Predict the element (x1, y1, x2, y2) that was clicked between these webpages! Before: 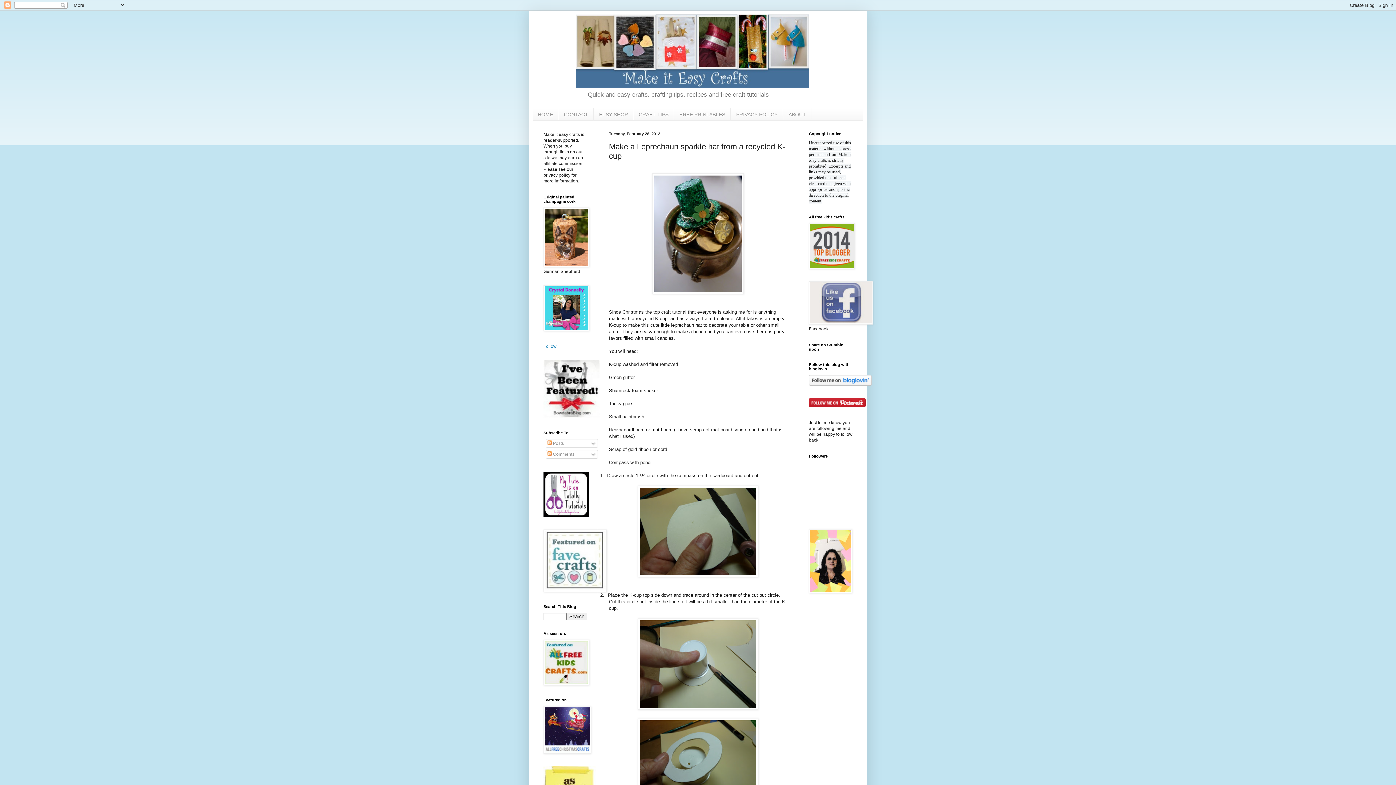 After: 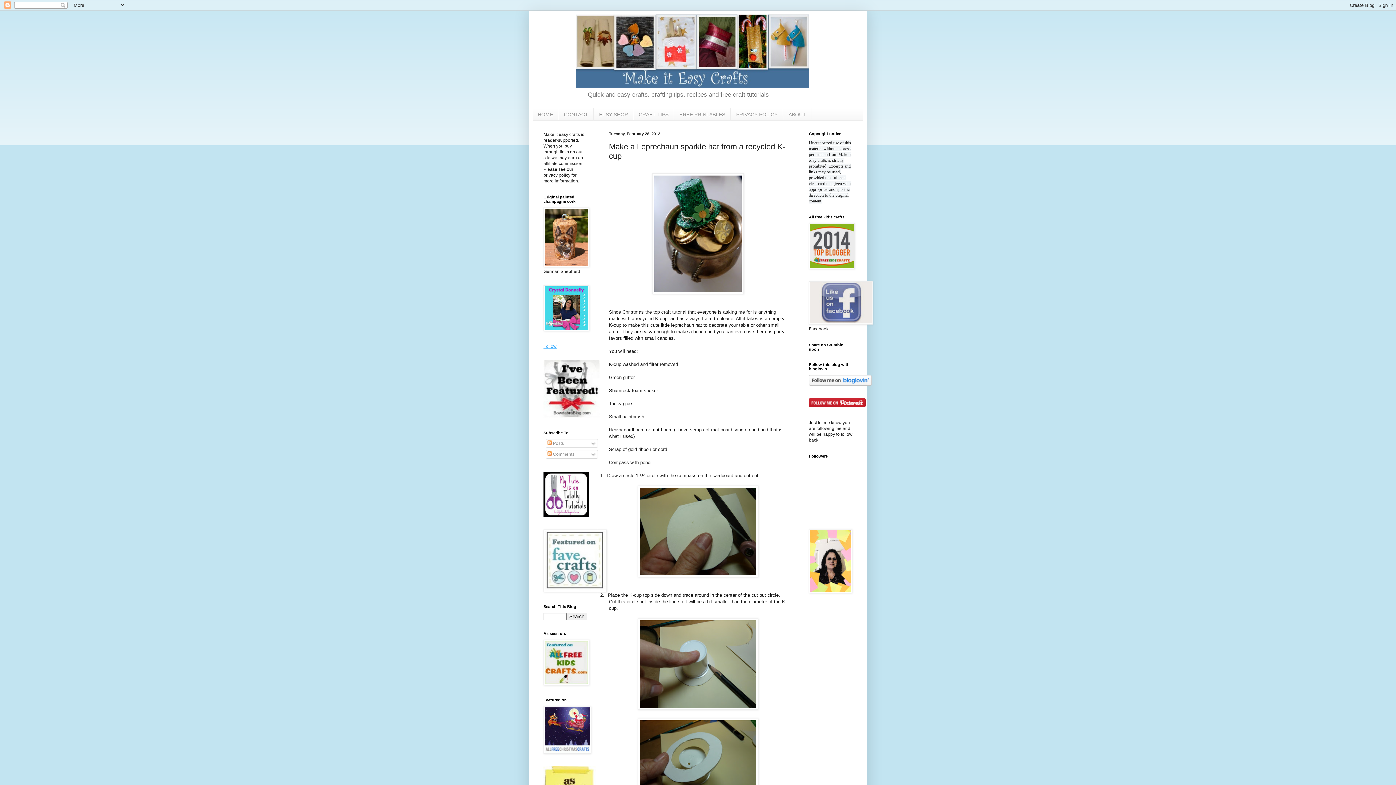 Action: label: Follow bbox: (543, 344, 556, 349)